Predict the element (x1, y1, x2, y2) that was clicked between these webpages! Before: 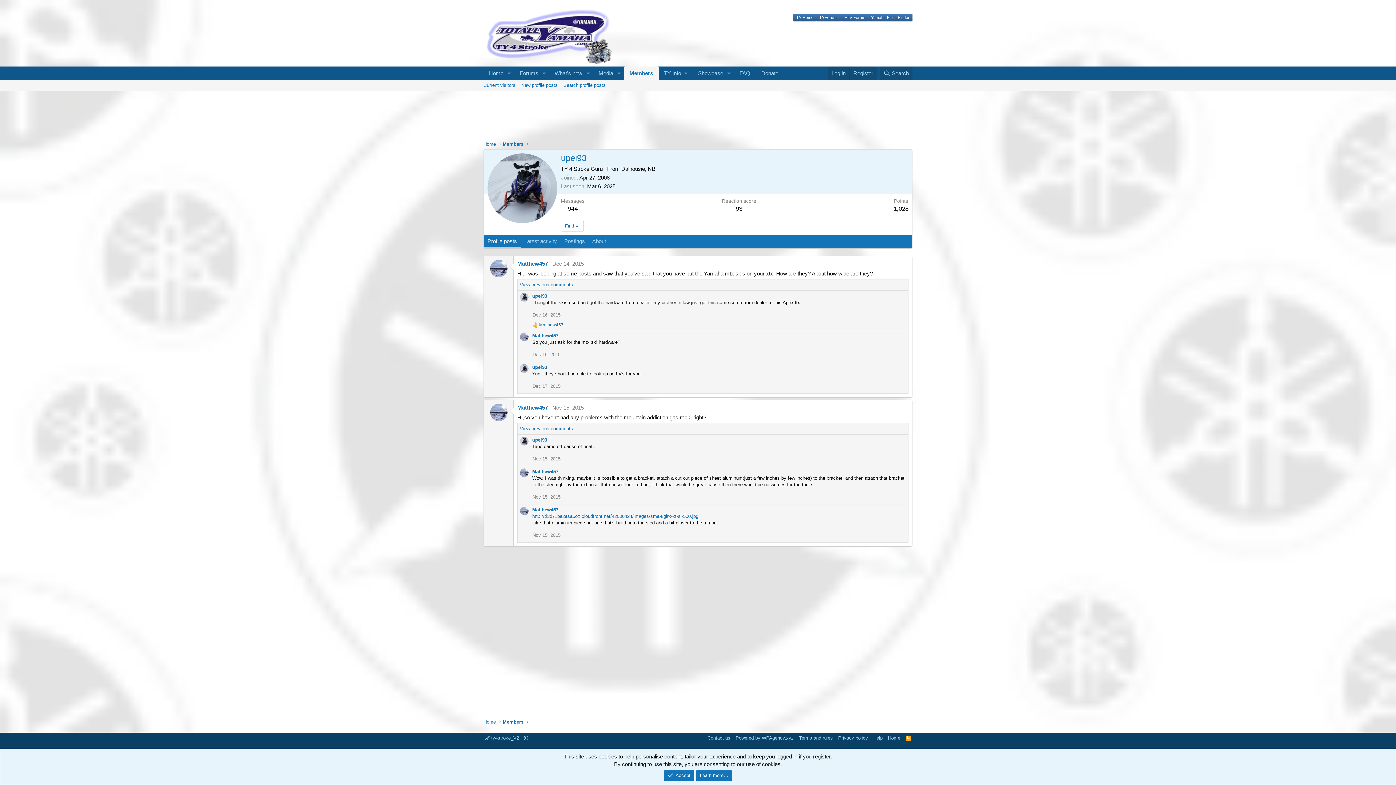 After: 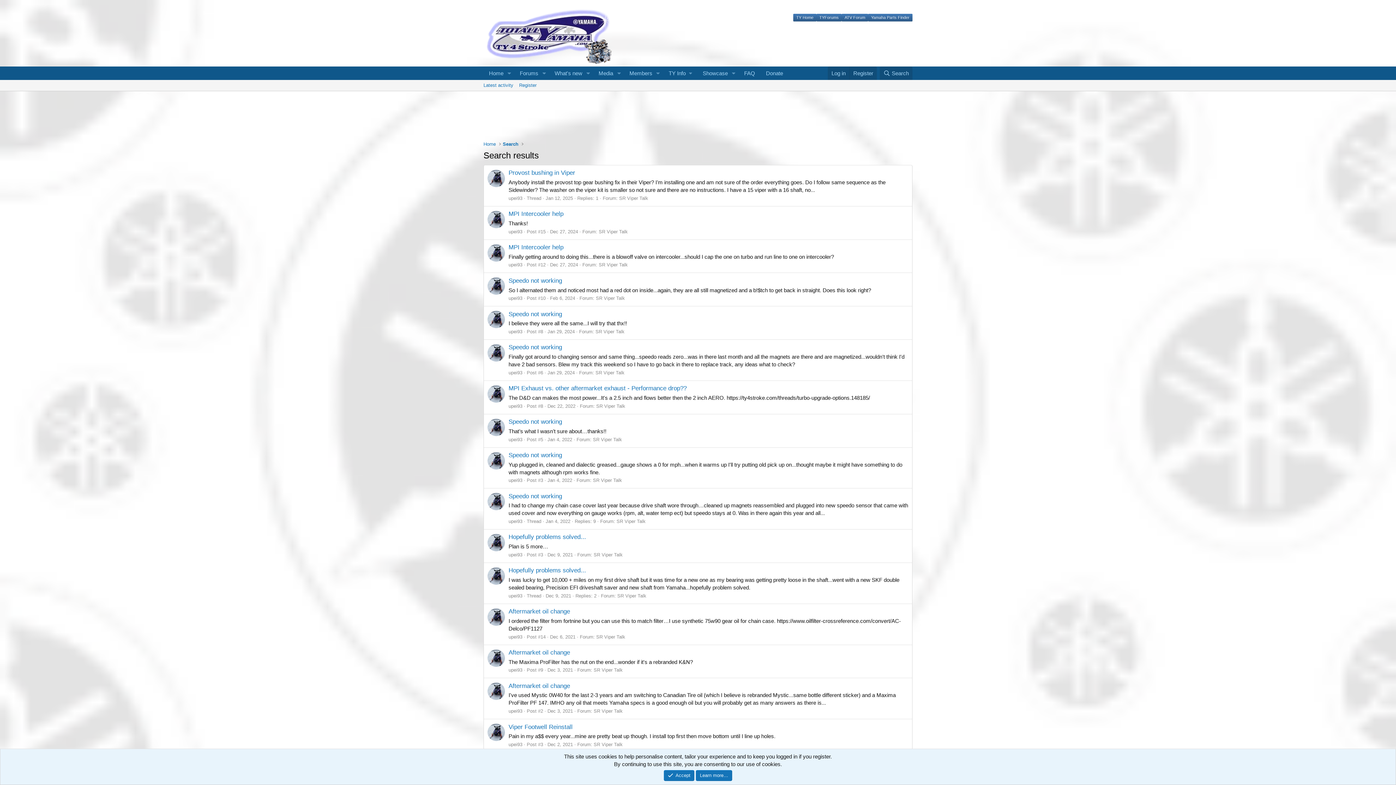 Action: label: 944 bbox: (568, 205, 577, 212)